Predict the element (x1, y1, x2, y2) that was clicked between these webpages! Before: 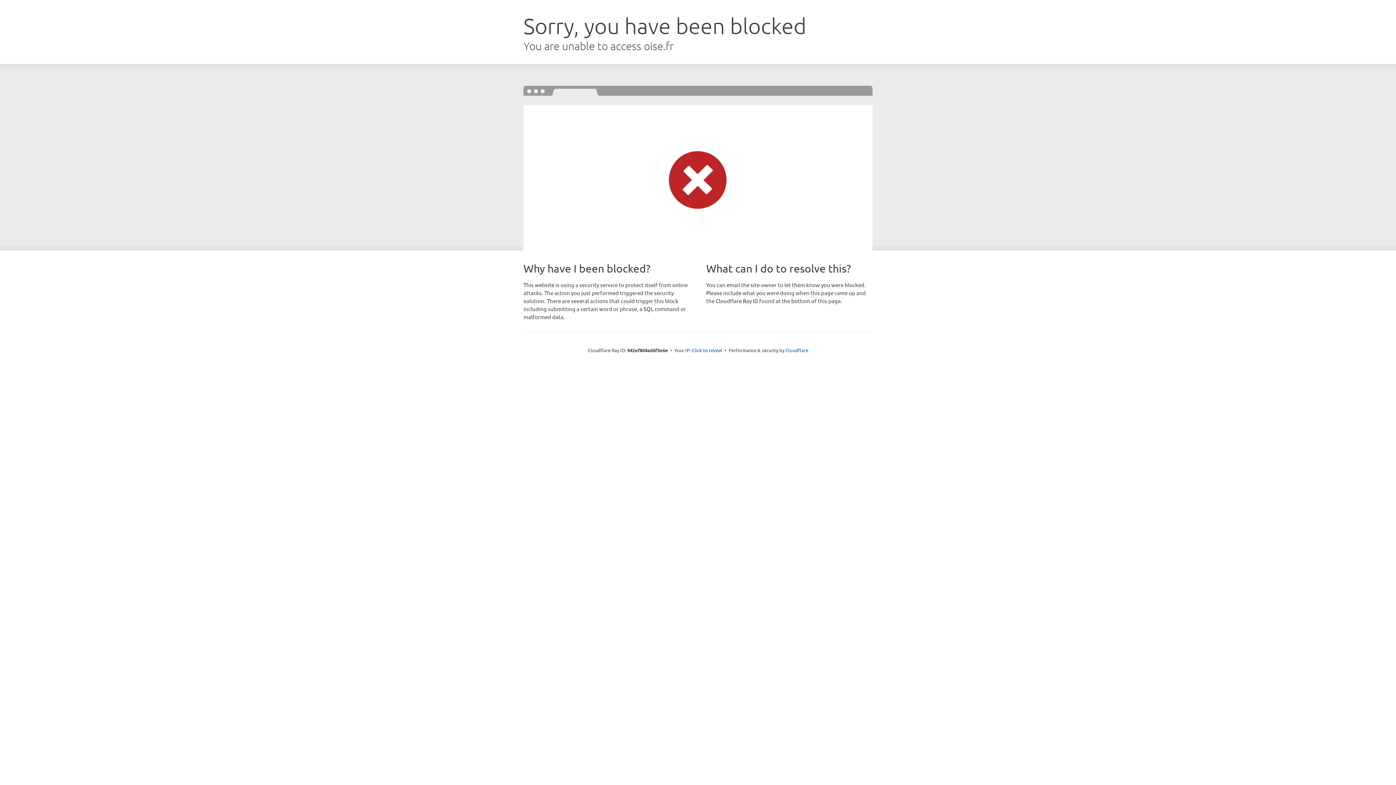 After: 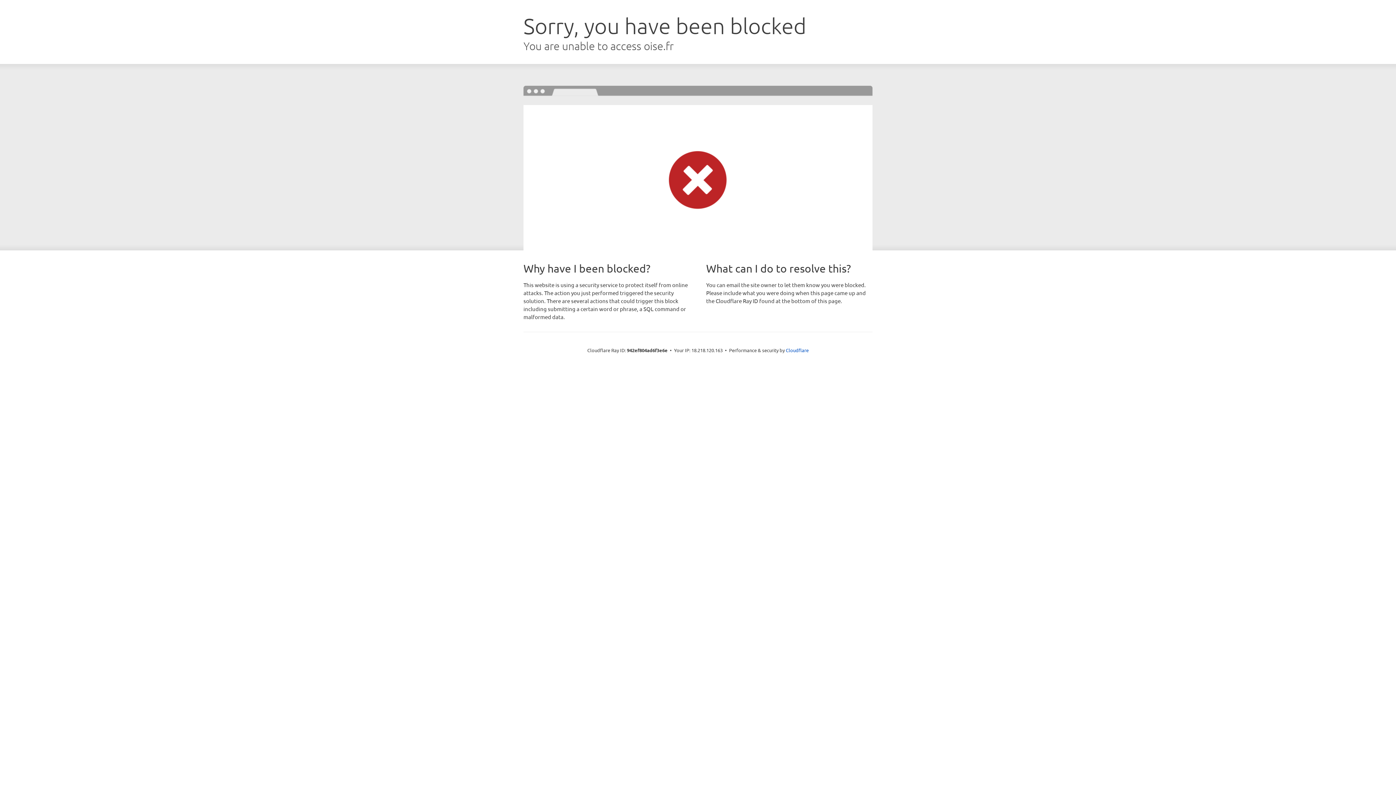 Action: bbox: (692, 346, 722, 353) label: Click to reveal